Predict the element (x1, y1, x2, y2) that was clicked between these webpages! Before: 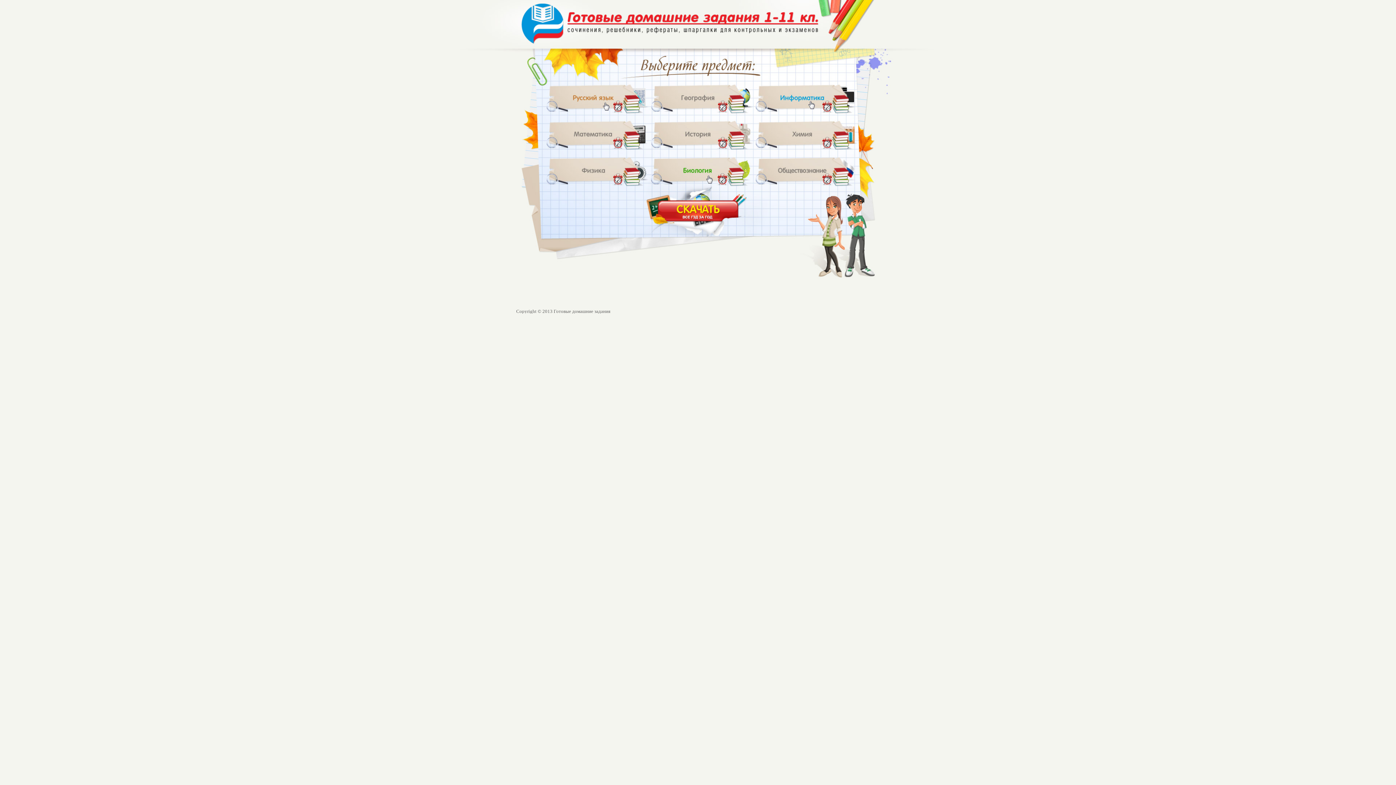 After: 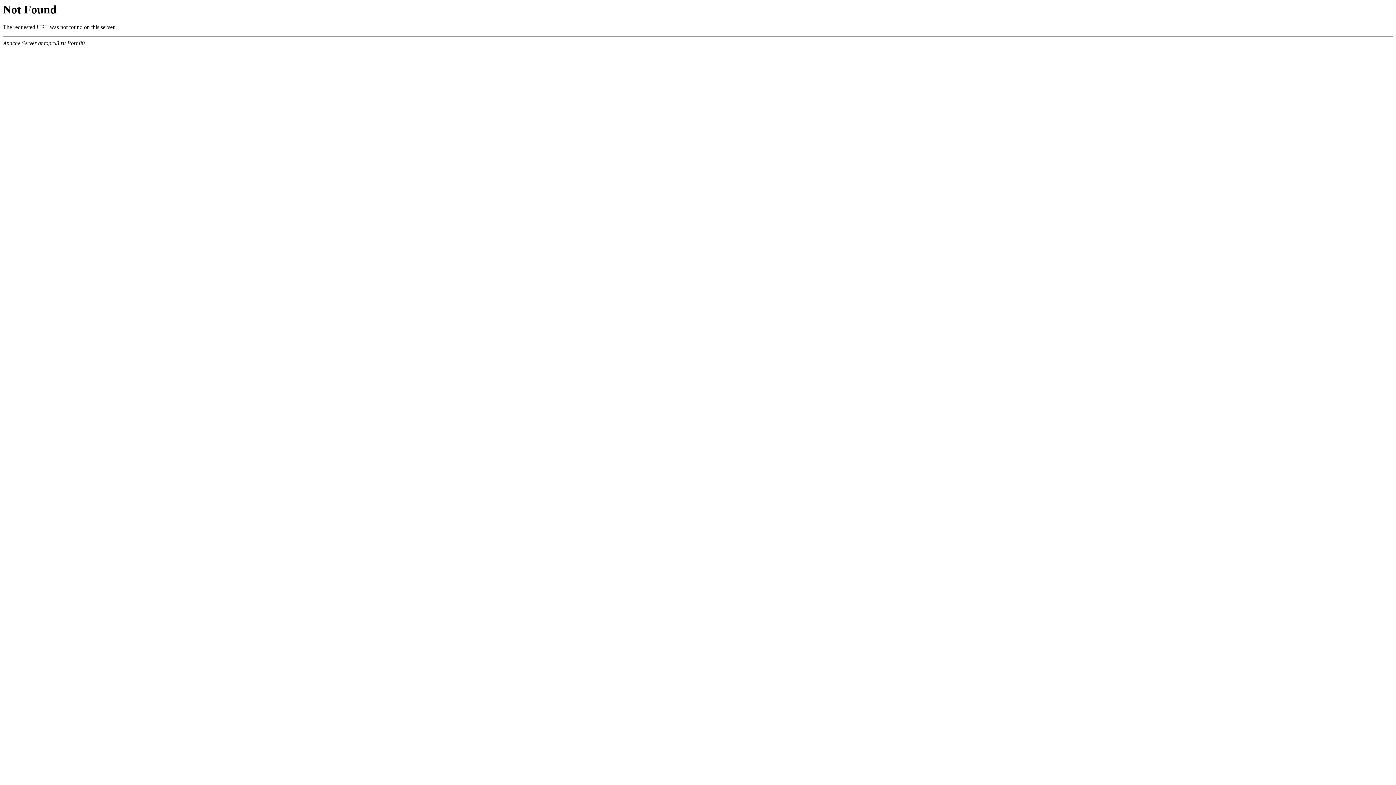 Action: bbox: (652, 156, 752, 185)